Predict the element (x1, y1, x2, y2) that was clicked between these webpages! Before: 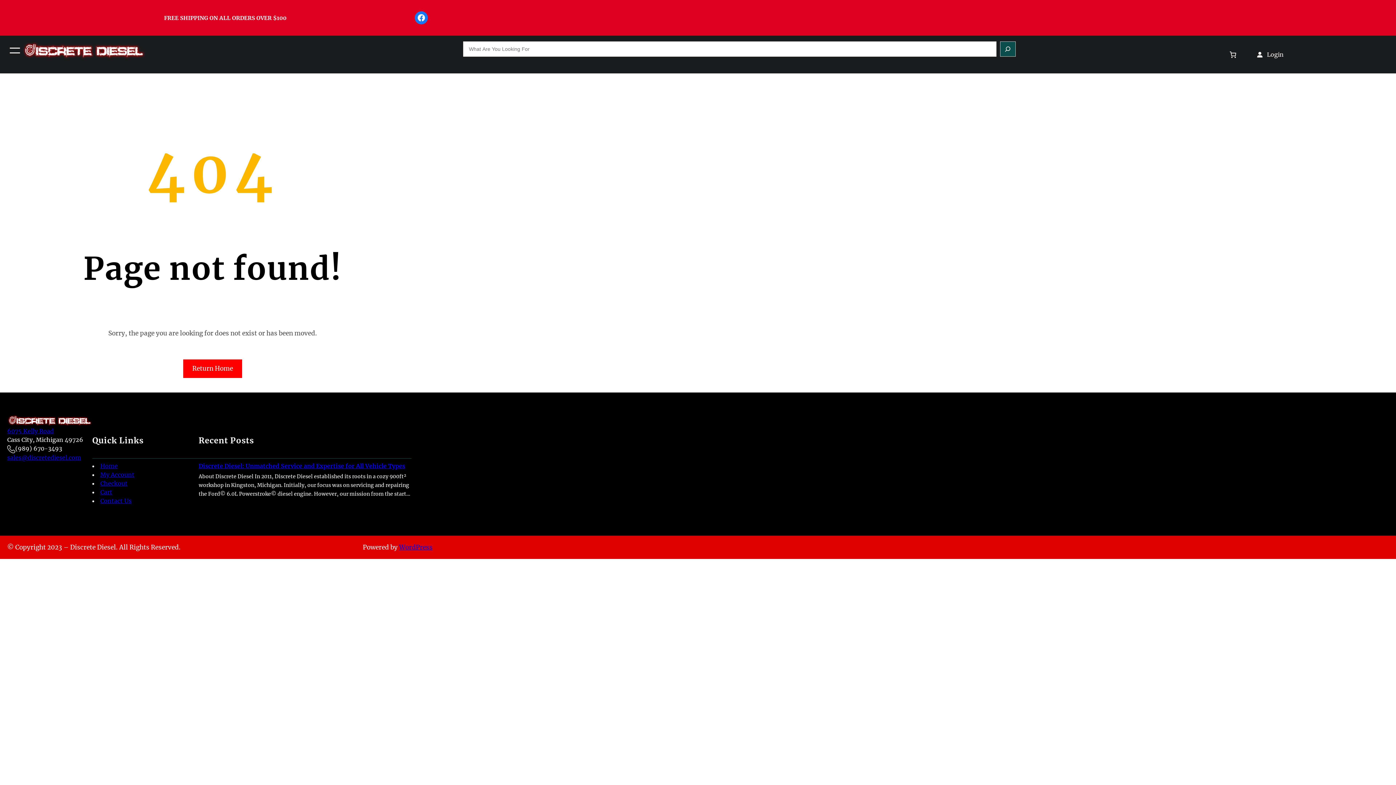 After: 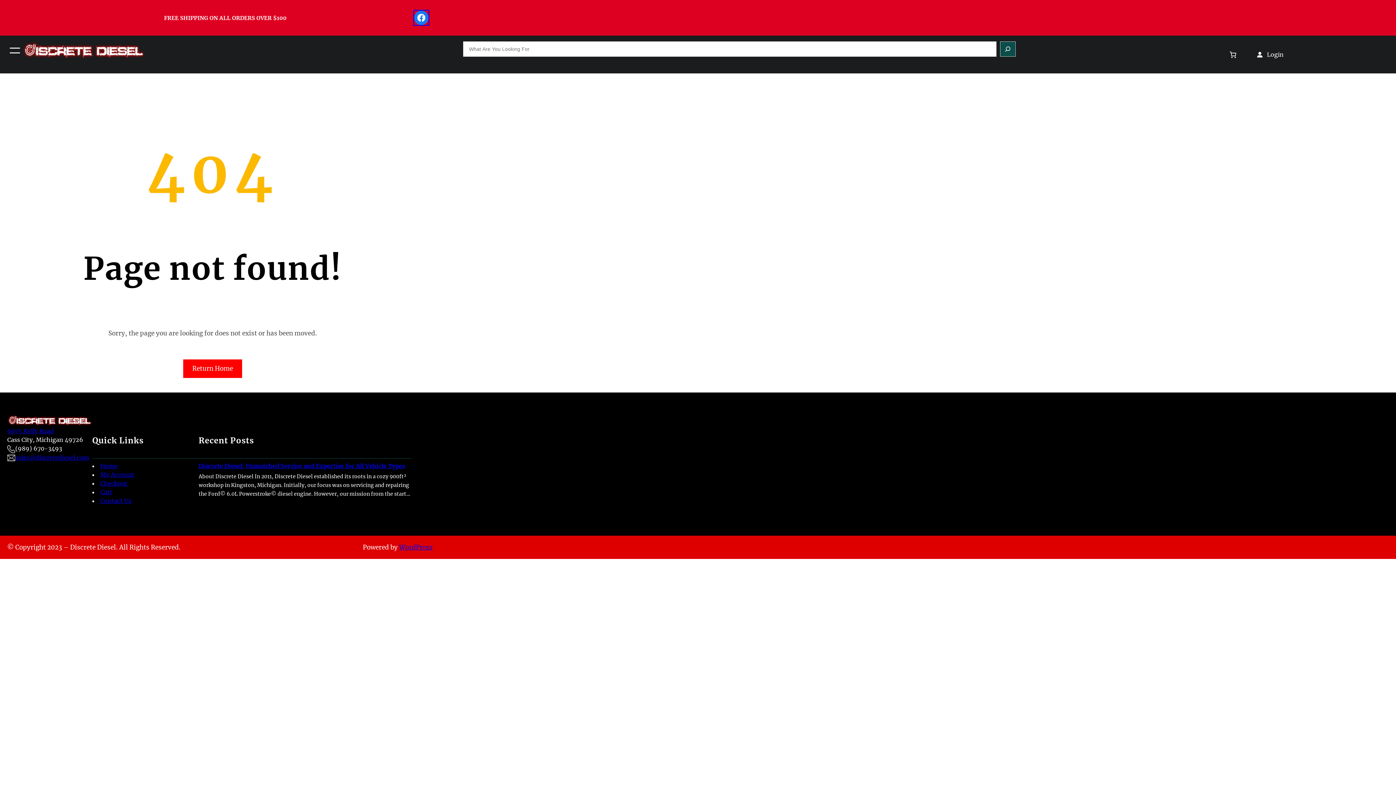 Action: bbox: (414, 11, 428, 24) label: Facebook